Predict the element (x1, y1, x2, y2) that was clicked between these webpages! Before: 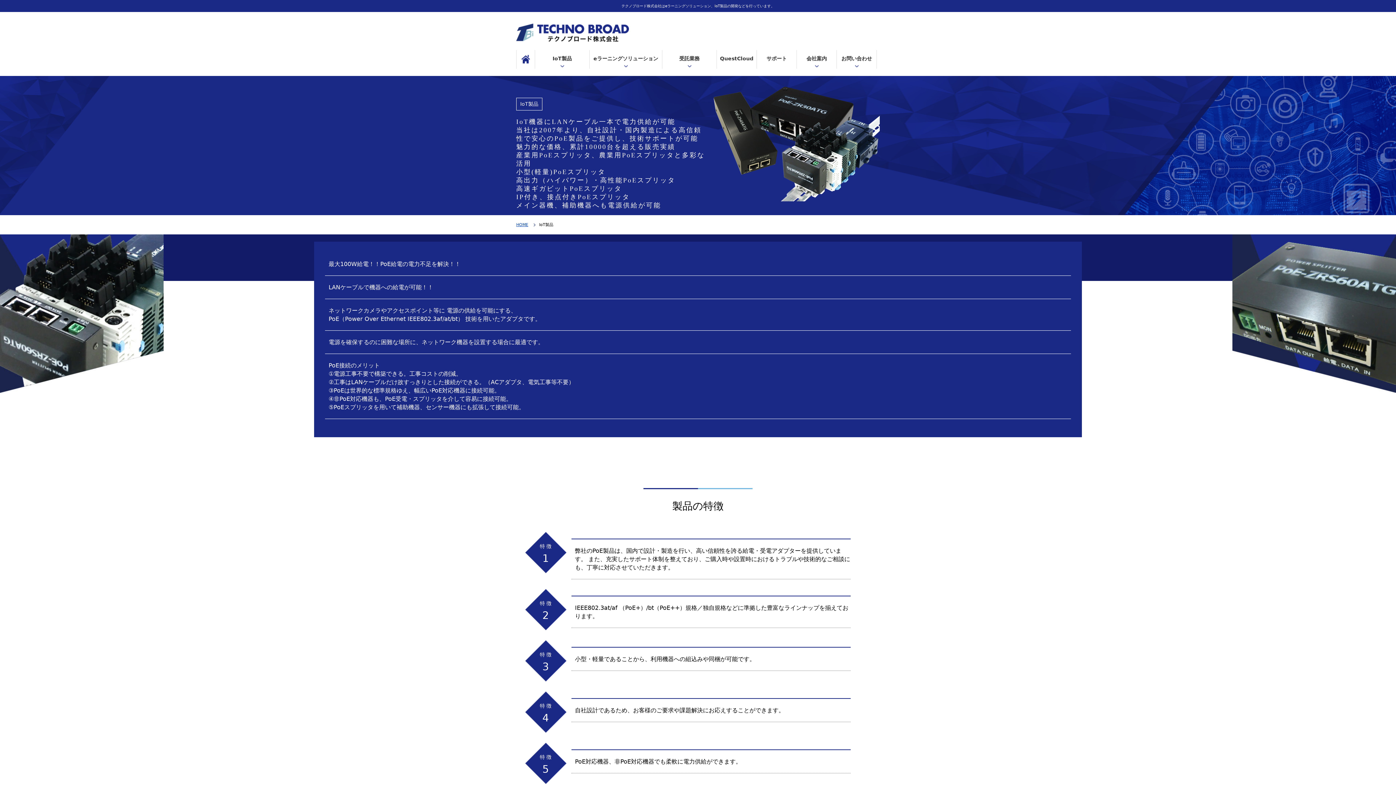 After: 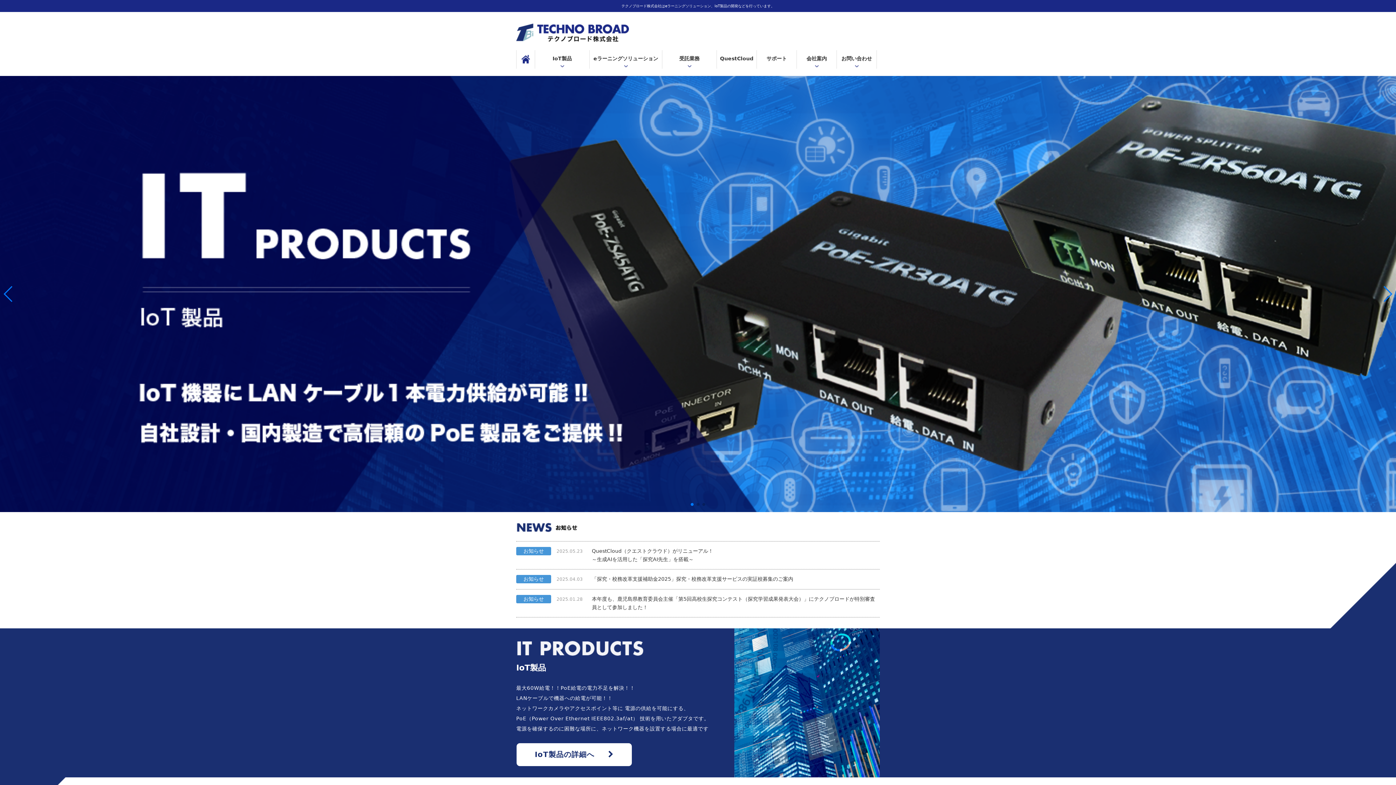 Action: bbox: (516, 222, 535, 227) label: HOME